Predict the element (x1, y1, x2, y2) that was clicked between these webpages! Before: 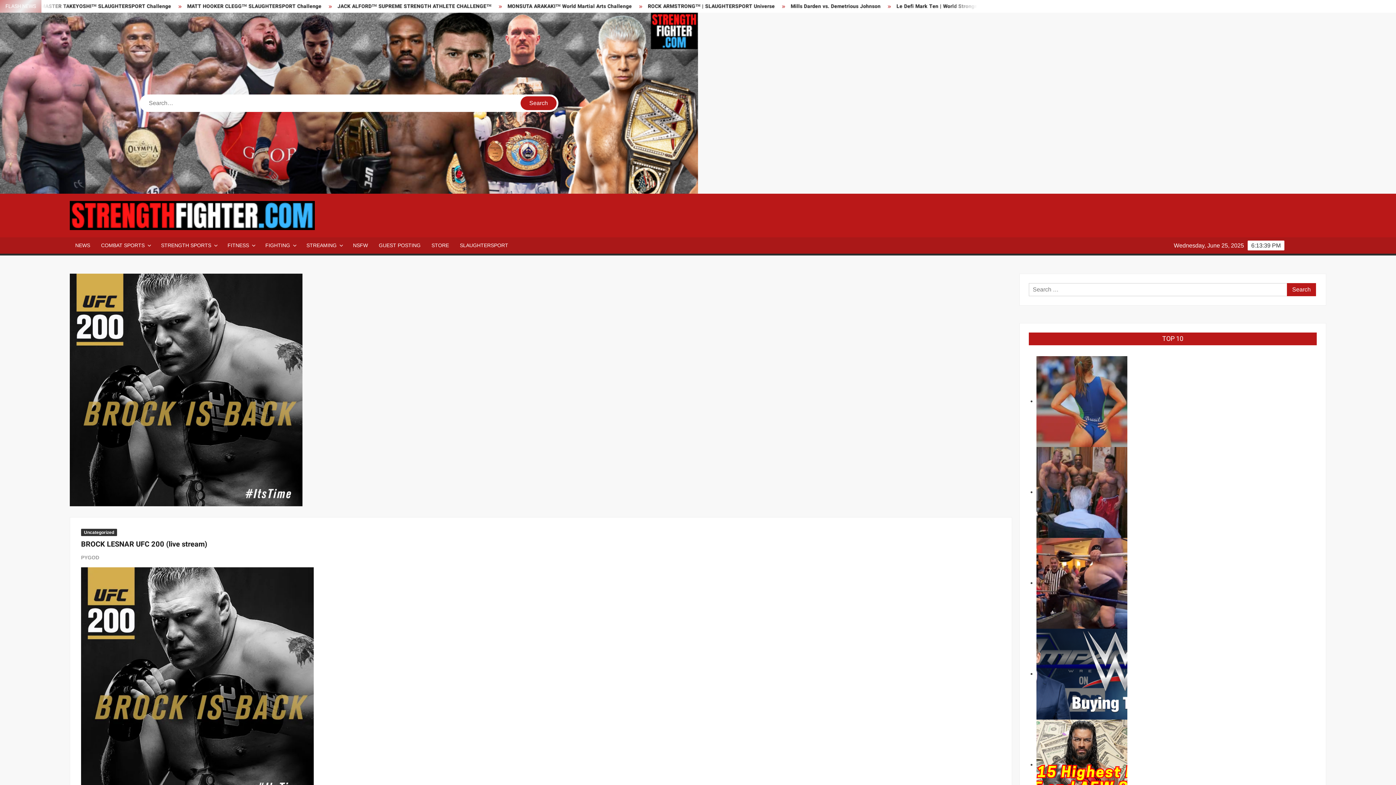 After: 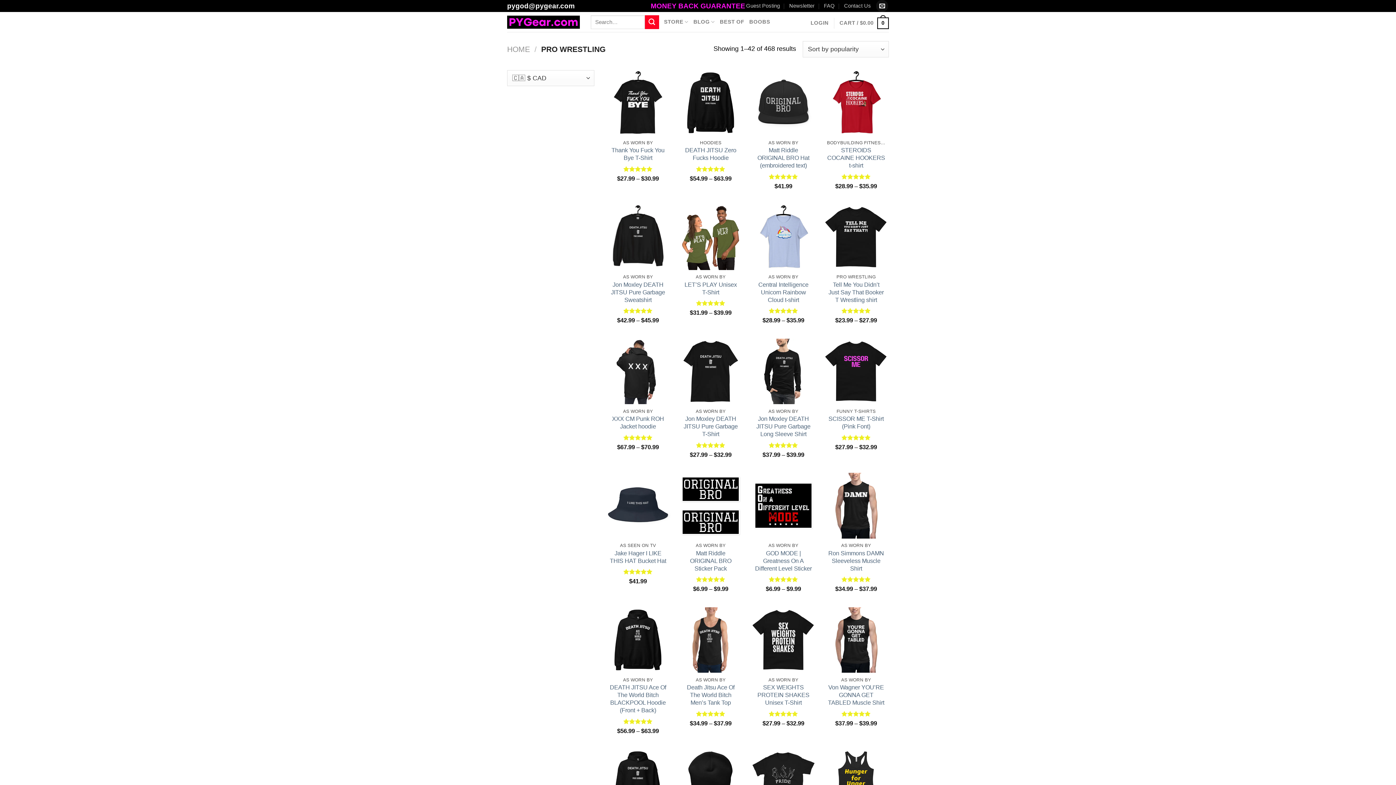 Action: label: STORE bbox: (426, 237, 454, 253)